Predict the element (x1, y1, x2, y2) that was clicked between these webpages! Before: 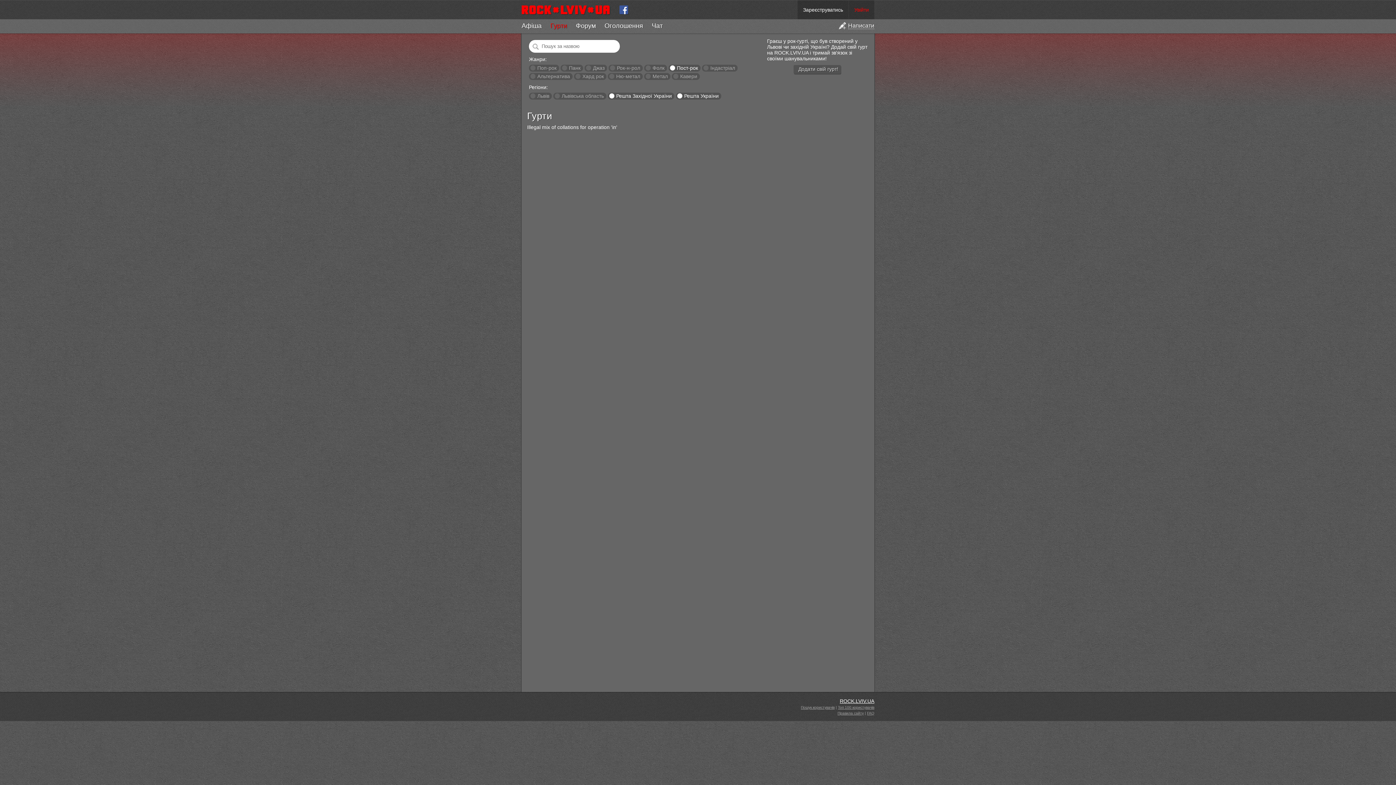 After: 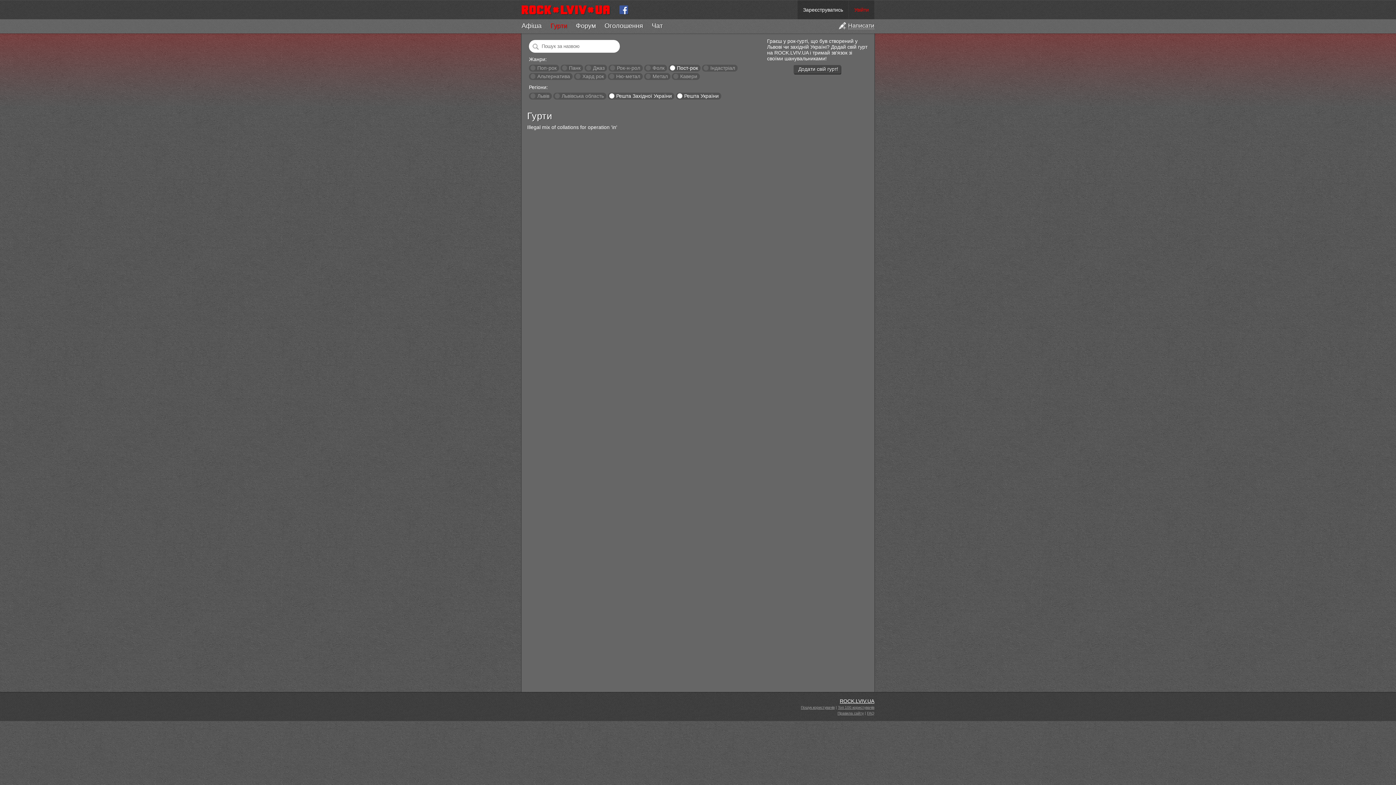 Action: label: Додати свій гурт! bbox: (793, 65, 841, 73)